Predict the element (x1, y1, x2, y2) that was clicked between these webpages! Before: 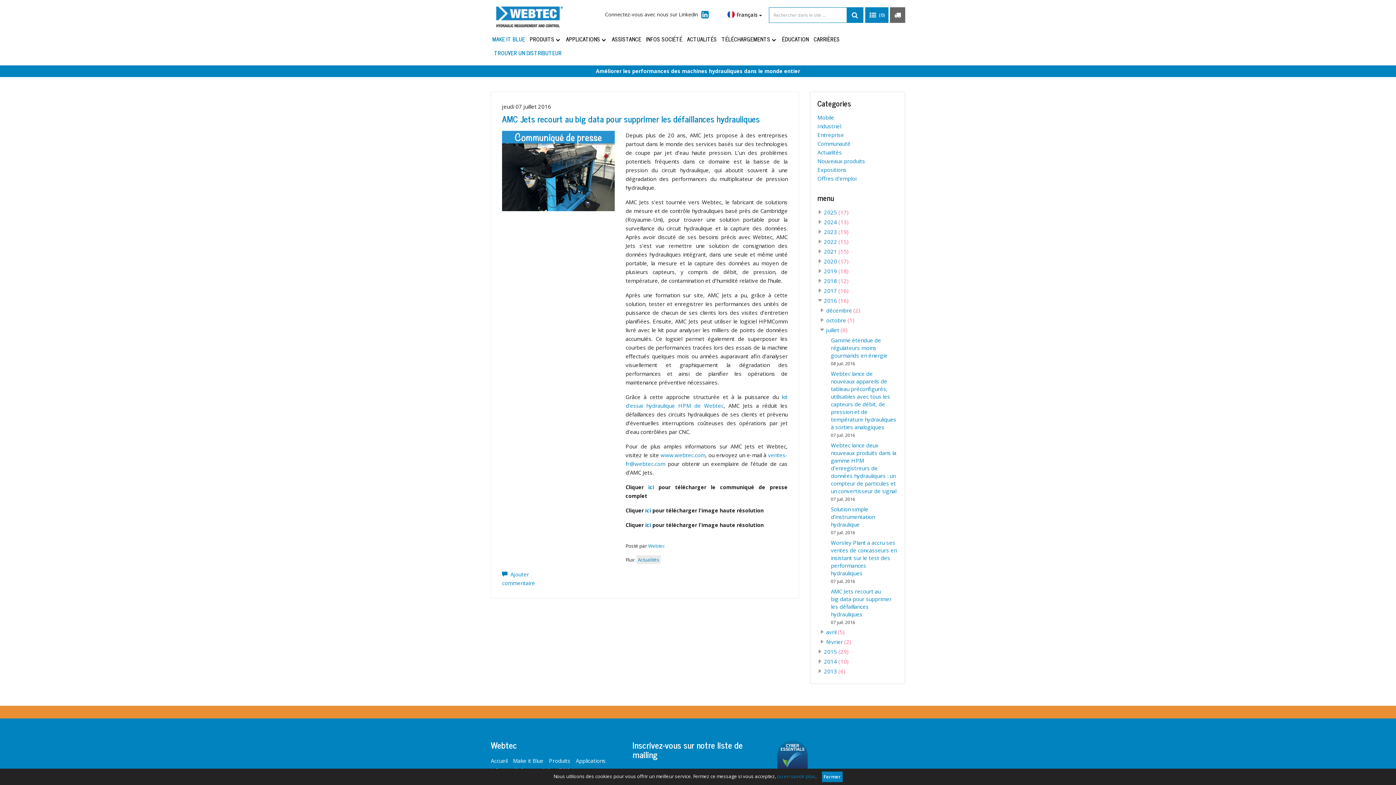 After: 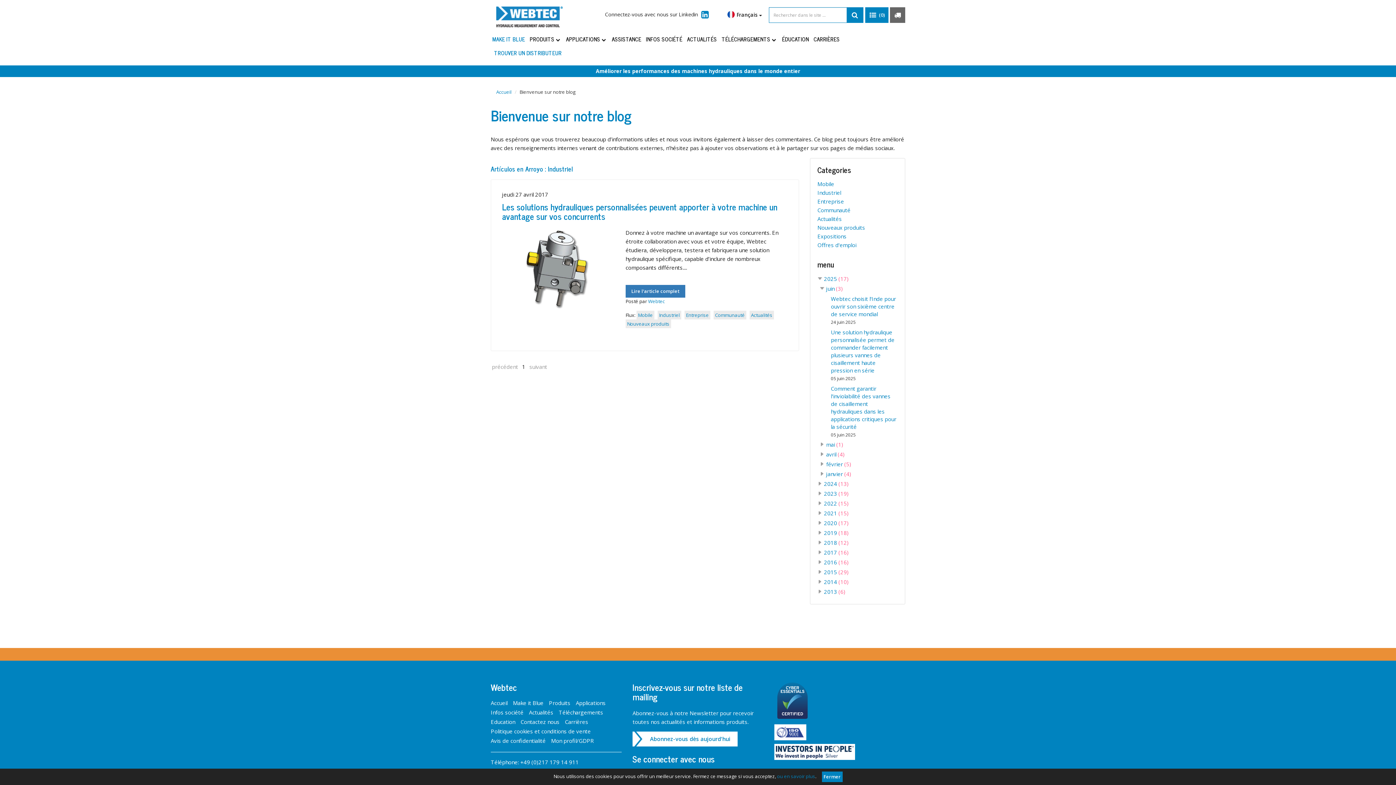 Action: label: Industriel bbox: (817, 122, 841, 129)